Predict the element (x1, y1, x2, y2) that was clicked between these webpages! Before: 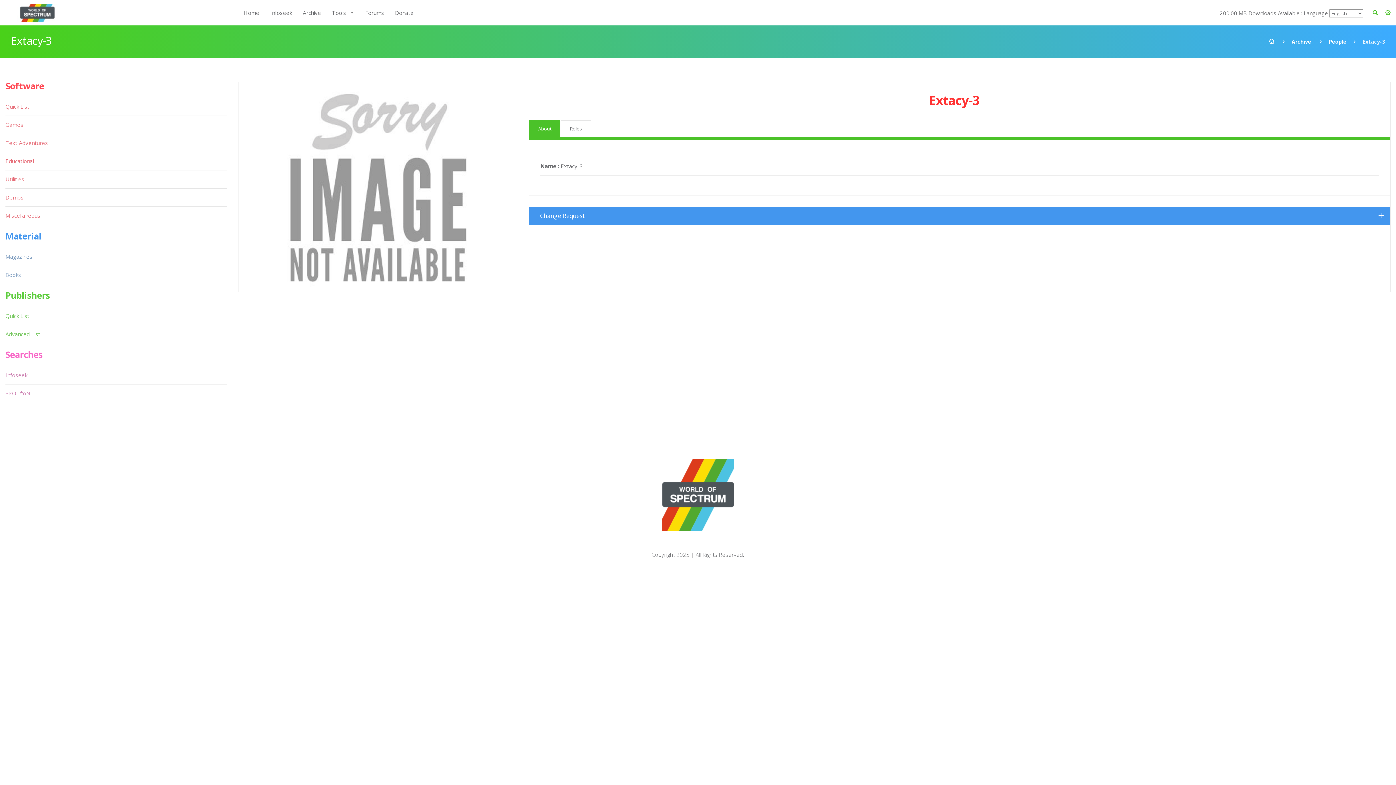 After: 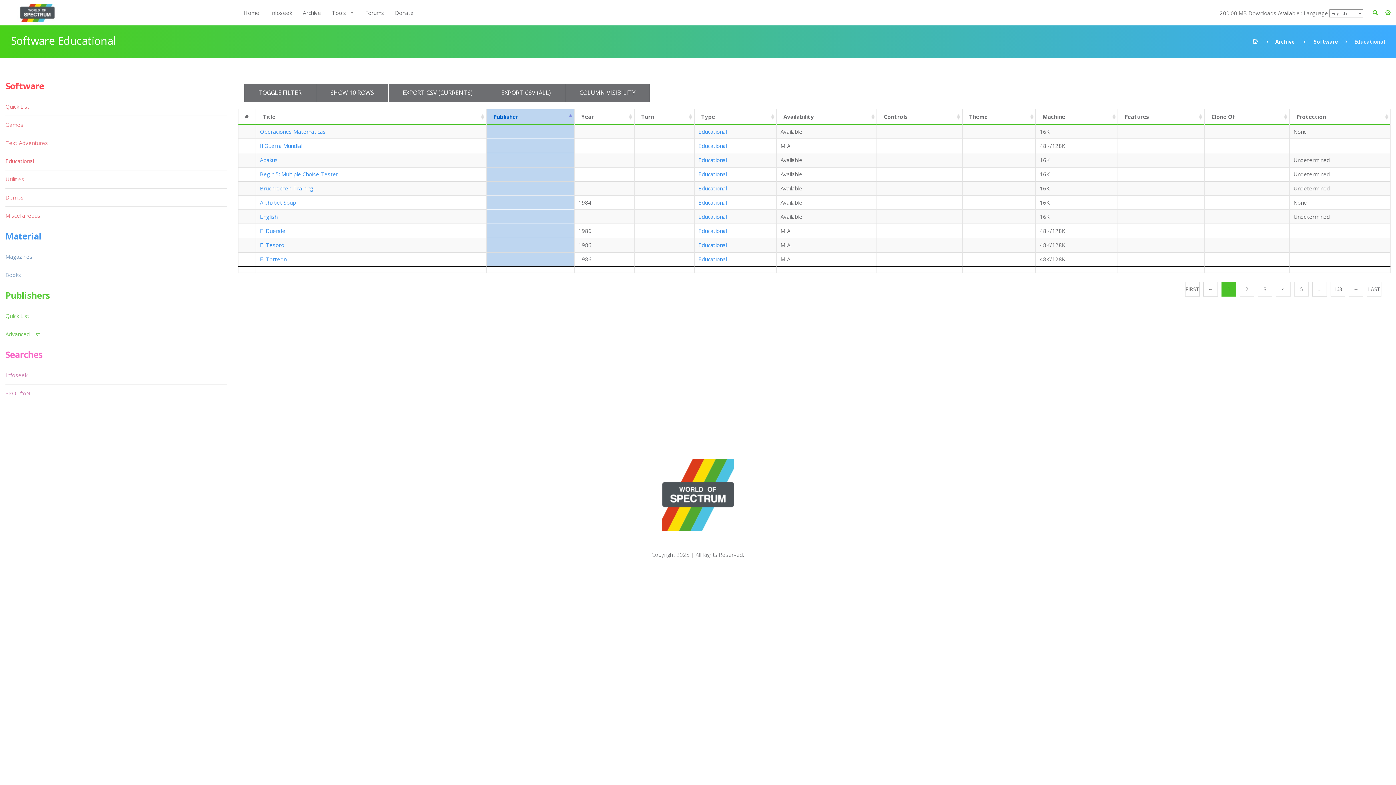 Action: label: Educational bbox: (5, 152, 35, 170)